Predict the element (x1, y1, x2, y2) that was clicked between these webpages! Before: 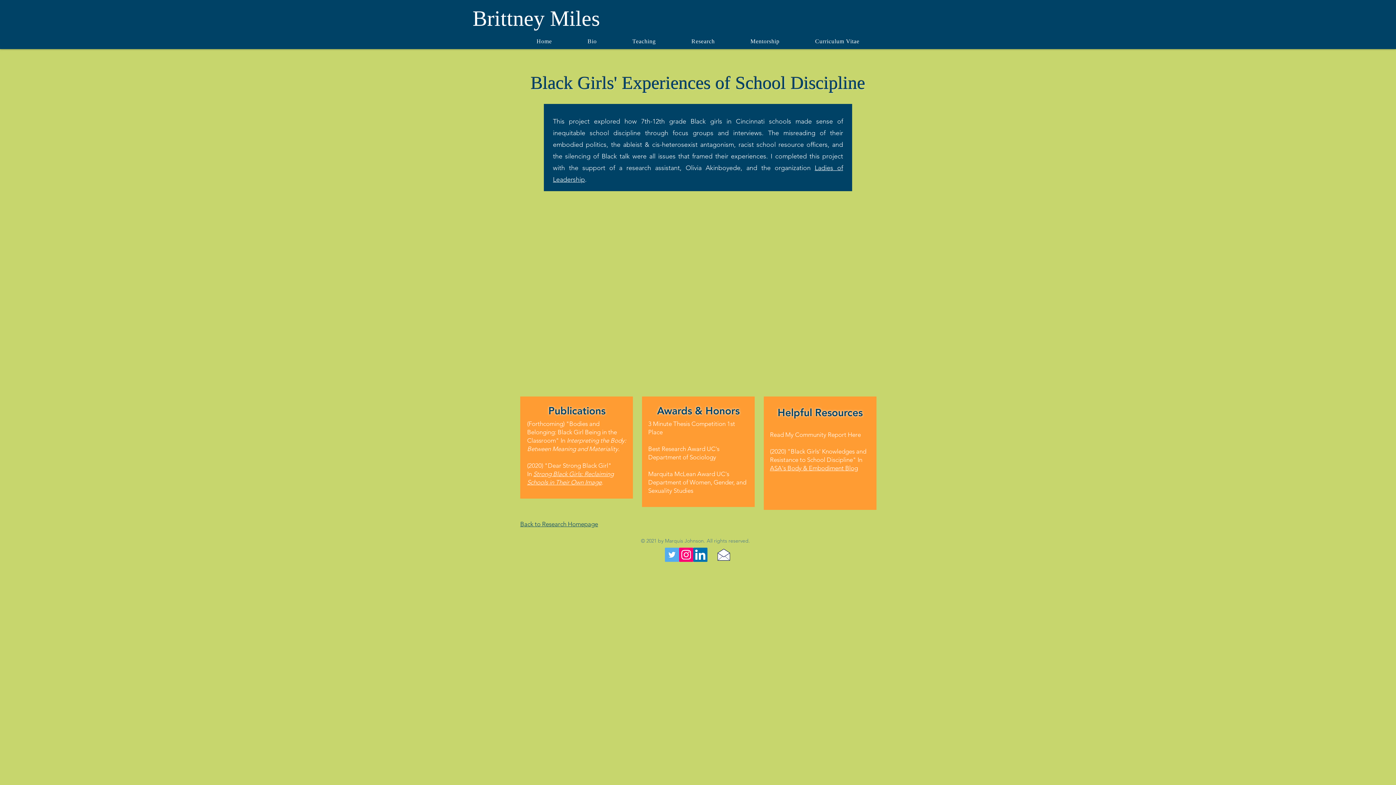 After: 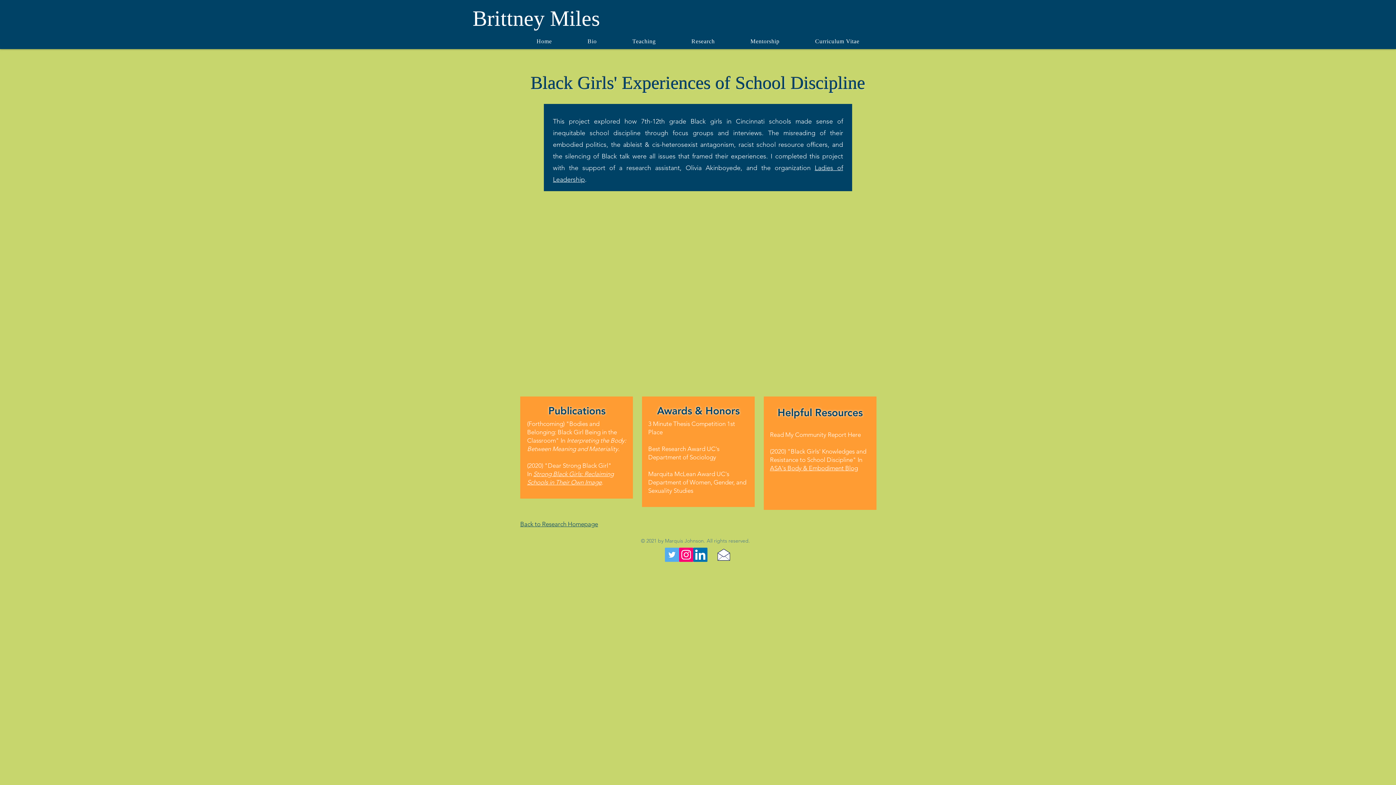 Action: bbox: (716, 547, 731, 562)